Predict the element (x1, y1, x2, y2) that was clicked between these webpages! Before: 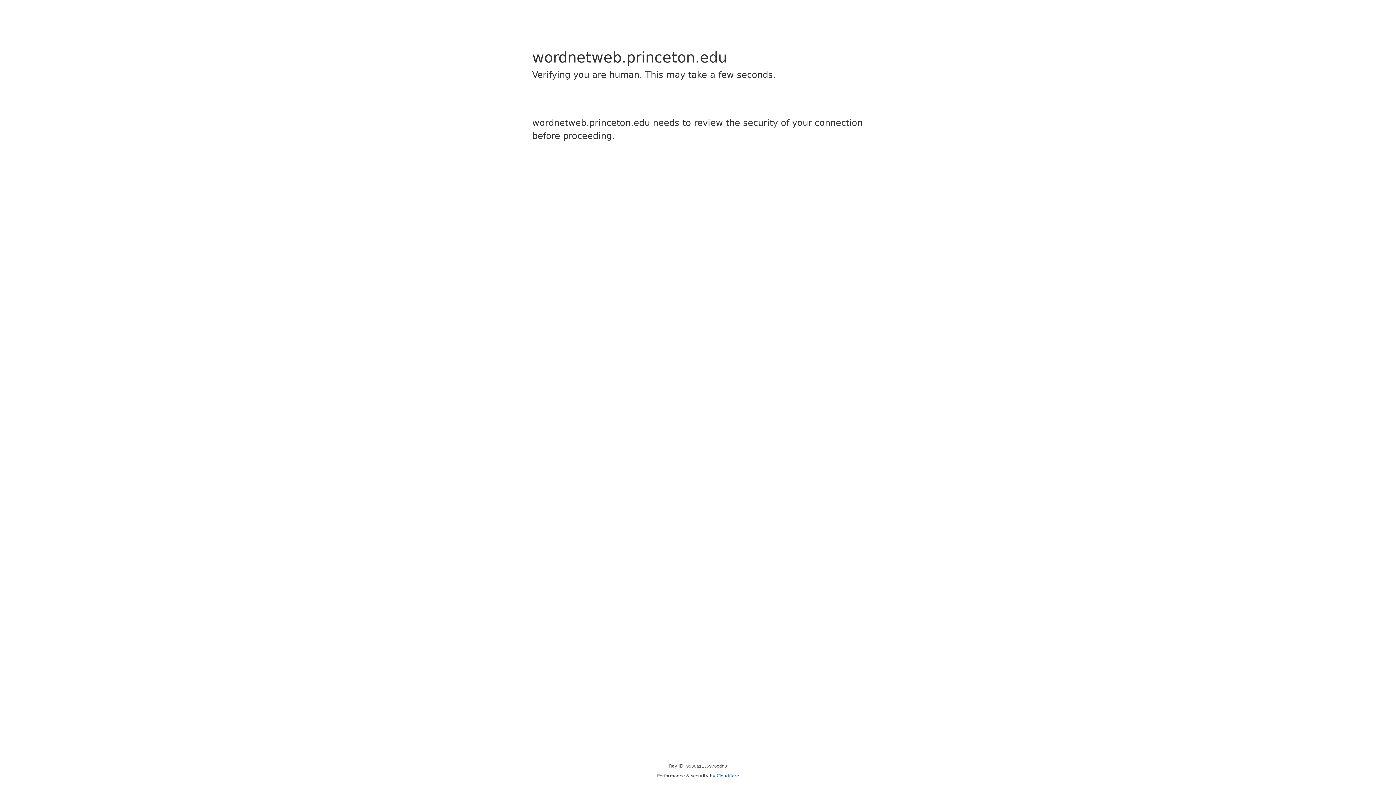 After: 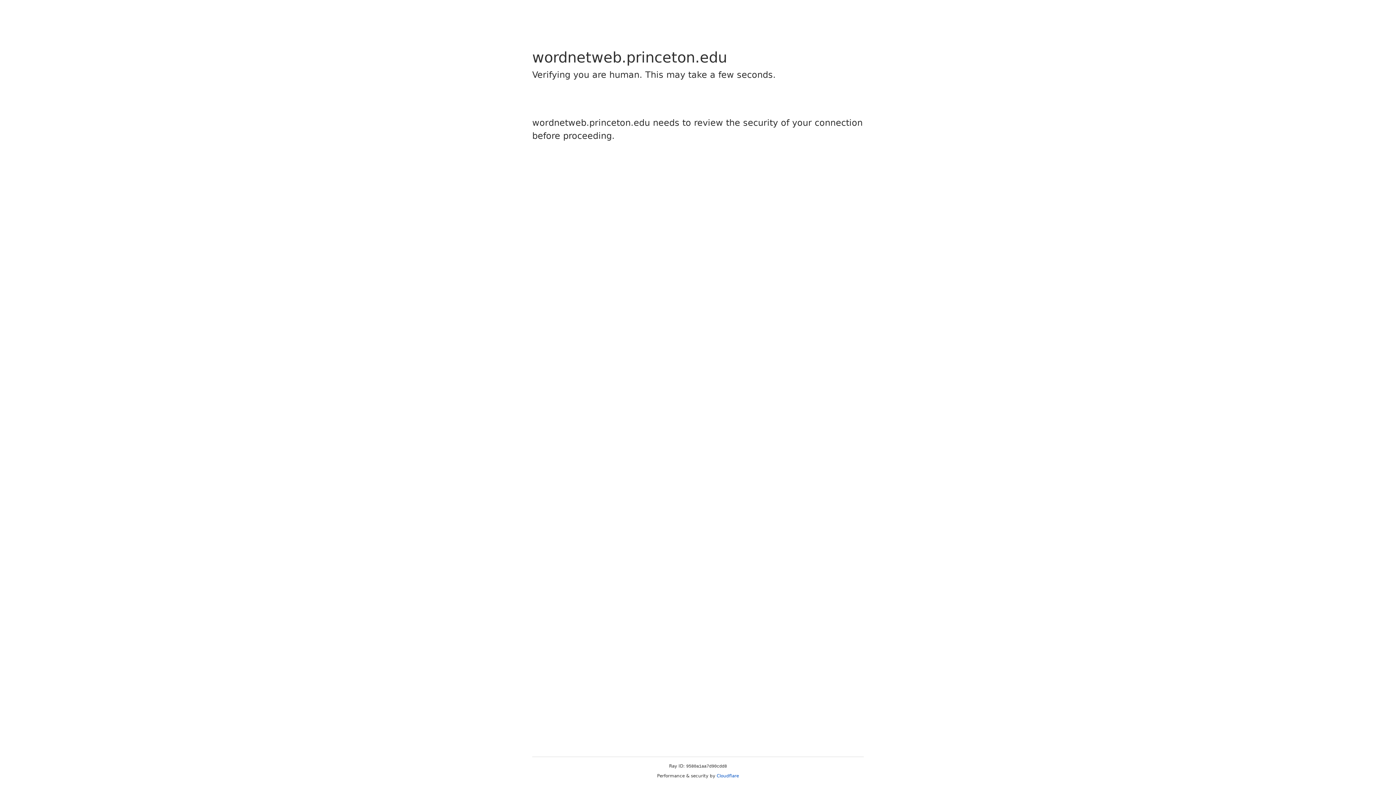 Action: label: Cloudflare bbox: (716, 773, 739, 778)